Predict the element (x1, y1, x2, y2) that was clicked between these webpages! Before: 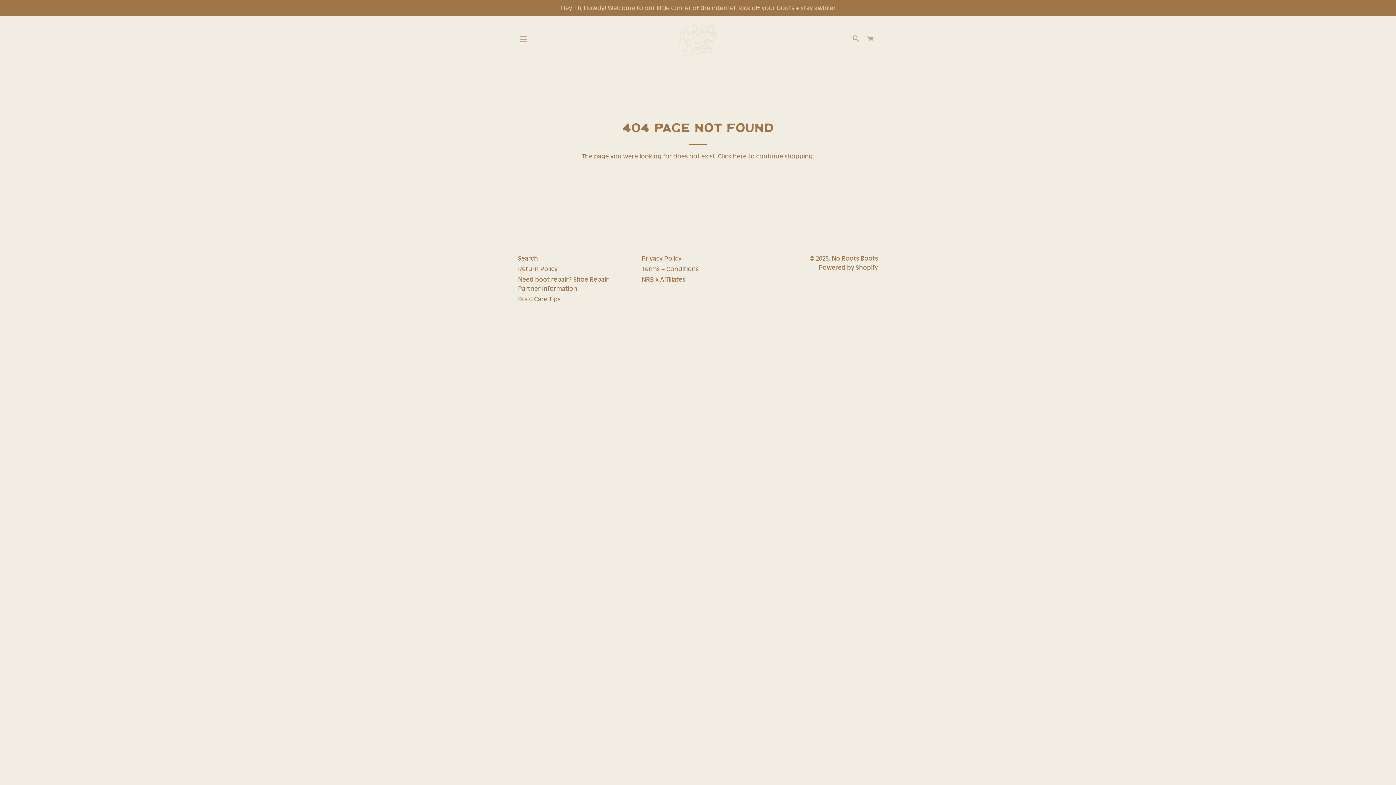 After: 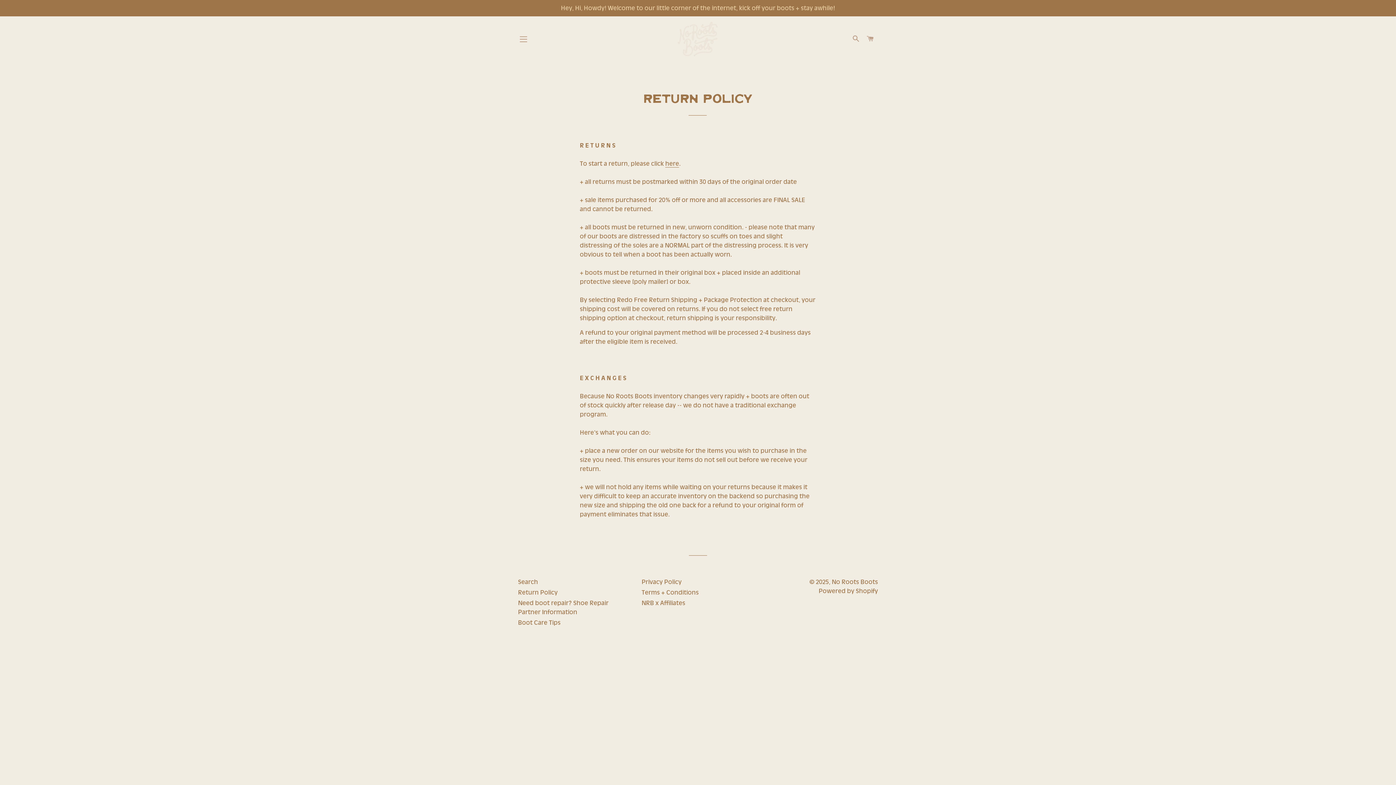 Action: bbox: (518, 265, 557, 272) label: Return Policy